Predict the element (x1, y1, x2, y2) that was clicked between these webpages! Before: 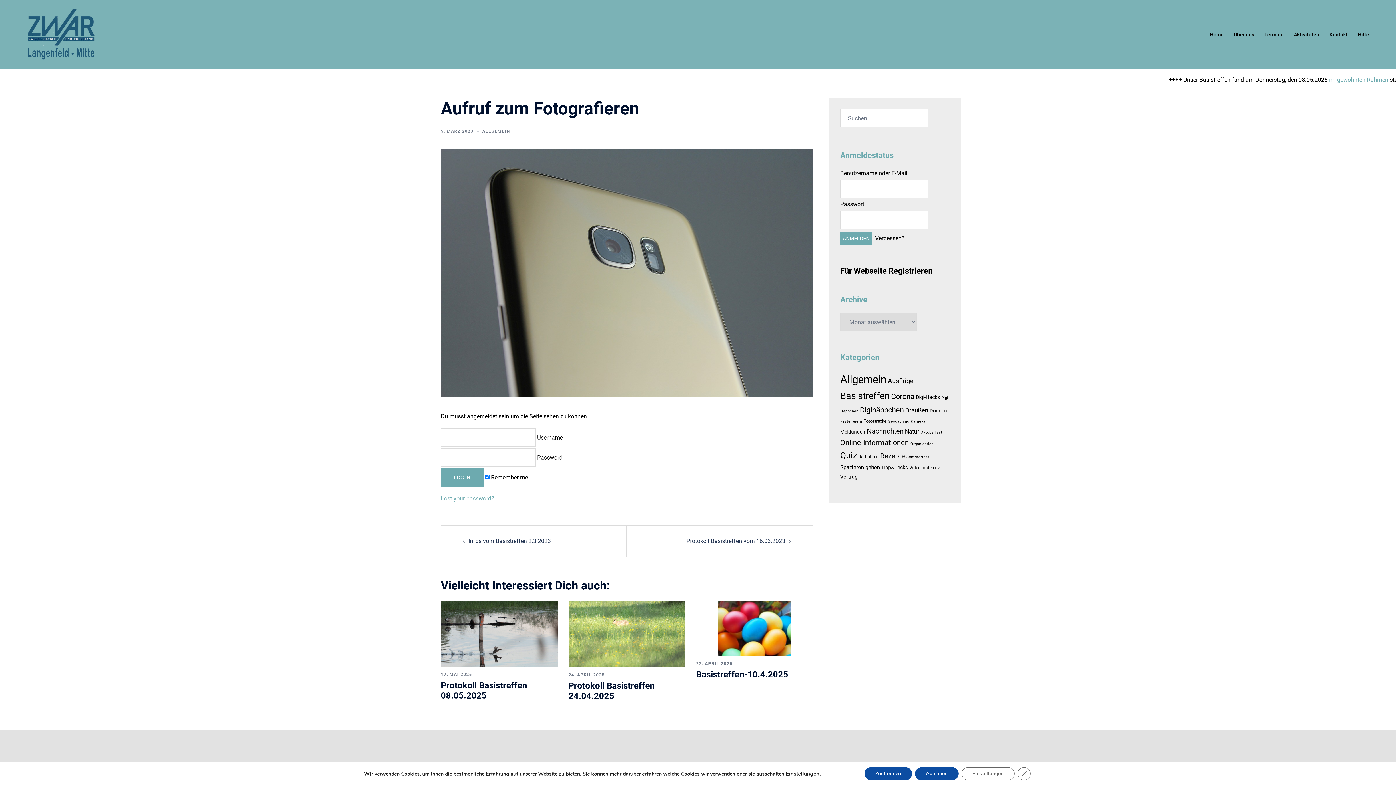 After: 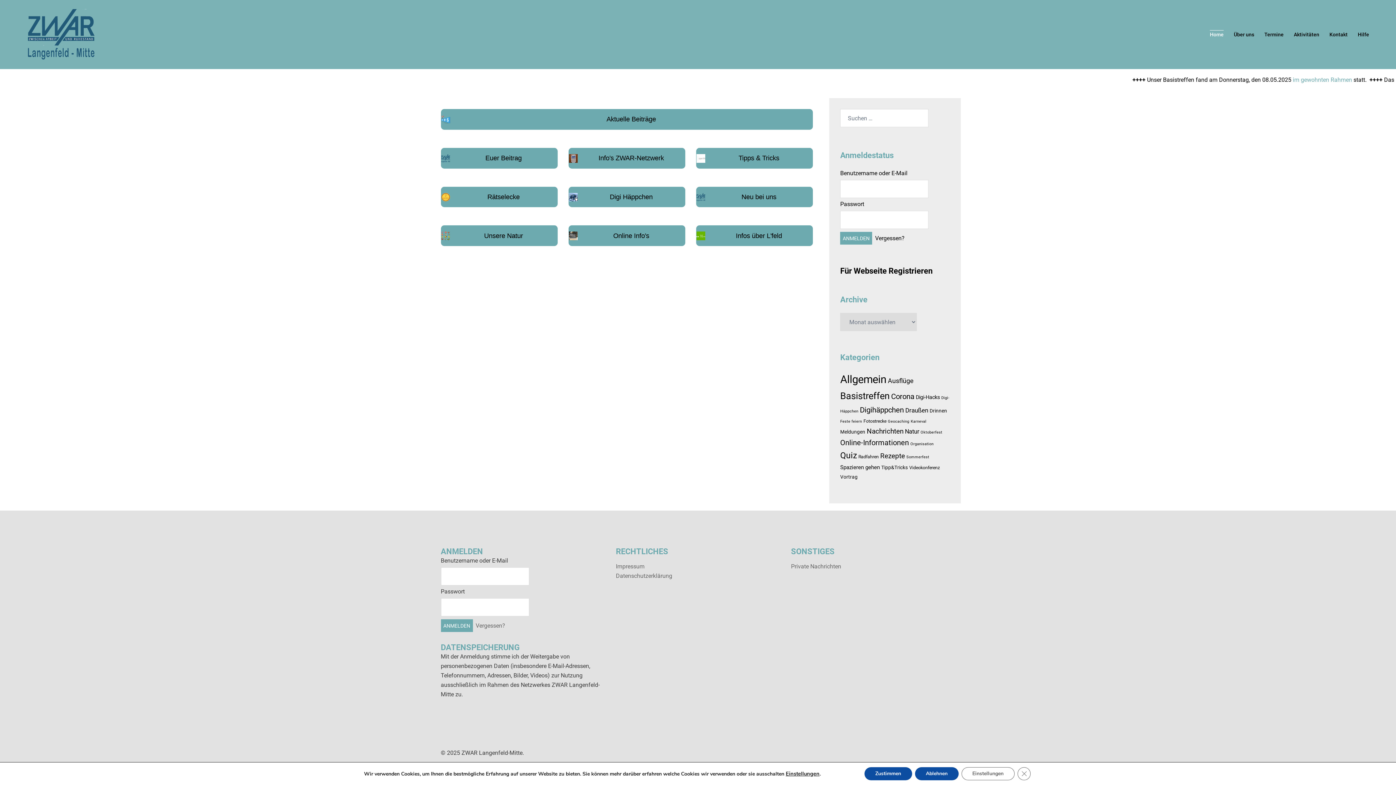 Action: label: Home bbox: (1210, 30, 1223, 38)